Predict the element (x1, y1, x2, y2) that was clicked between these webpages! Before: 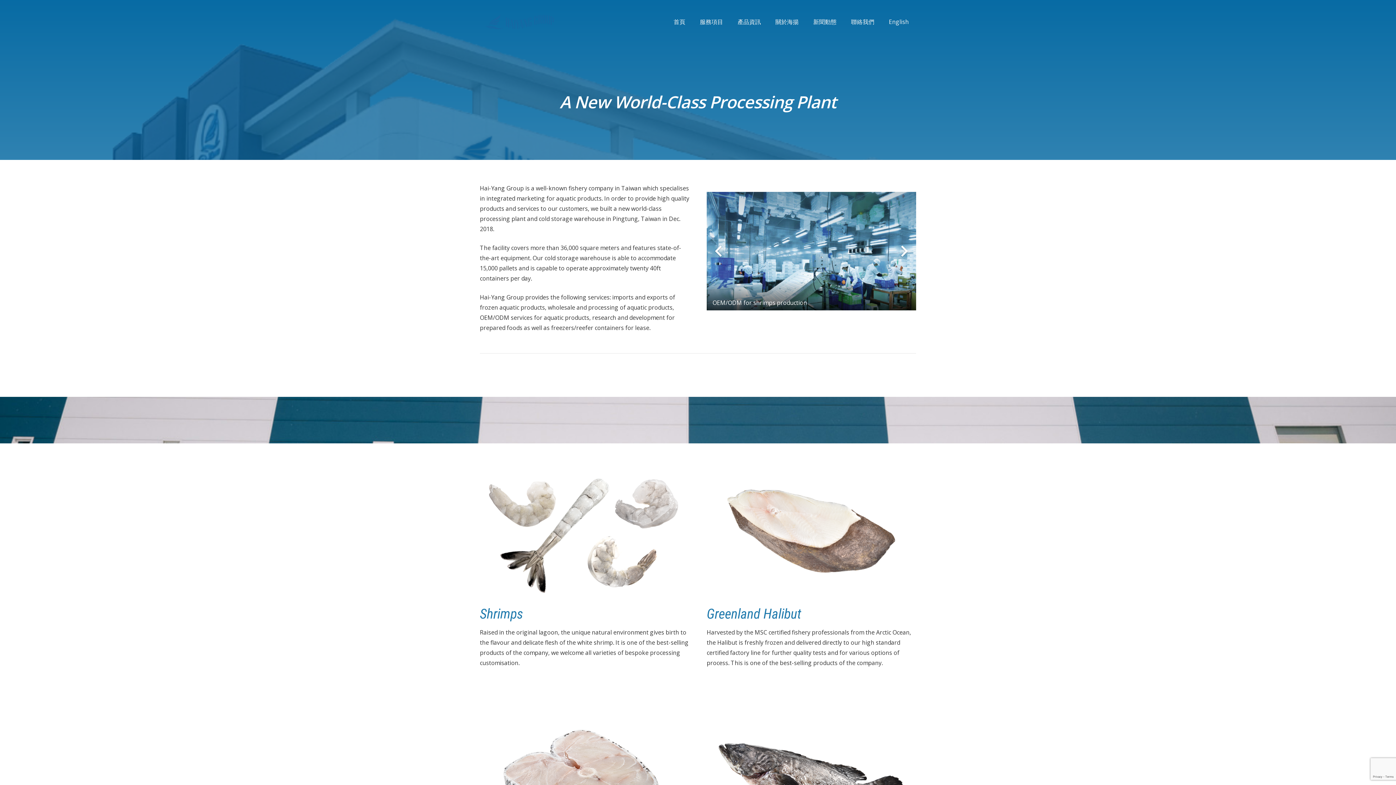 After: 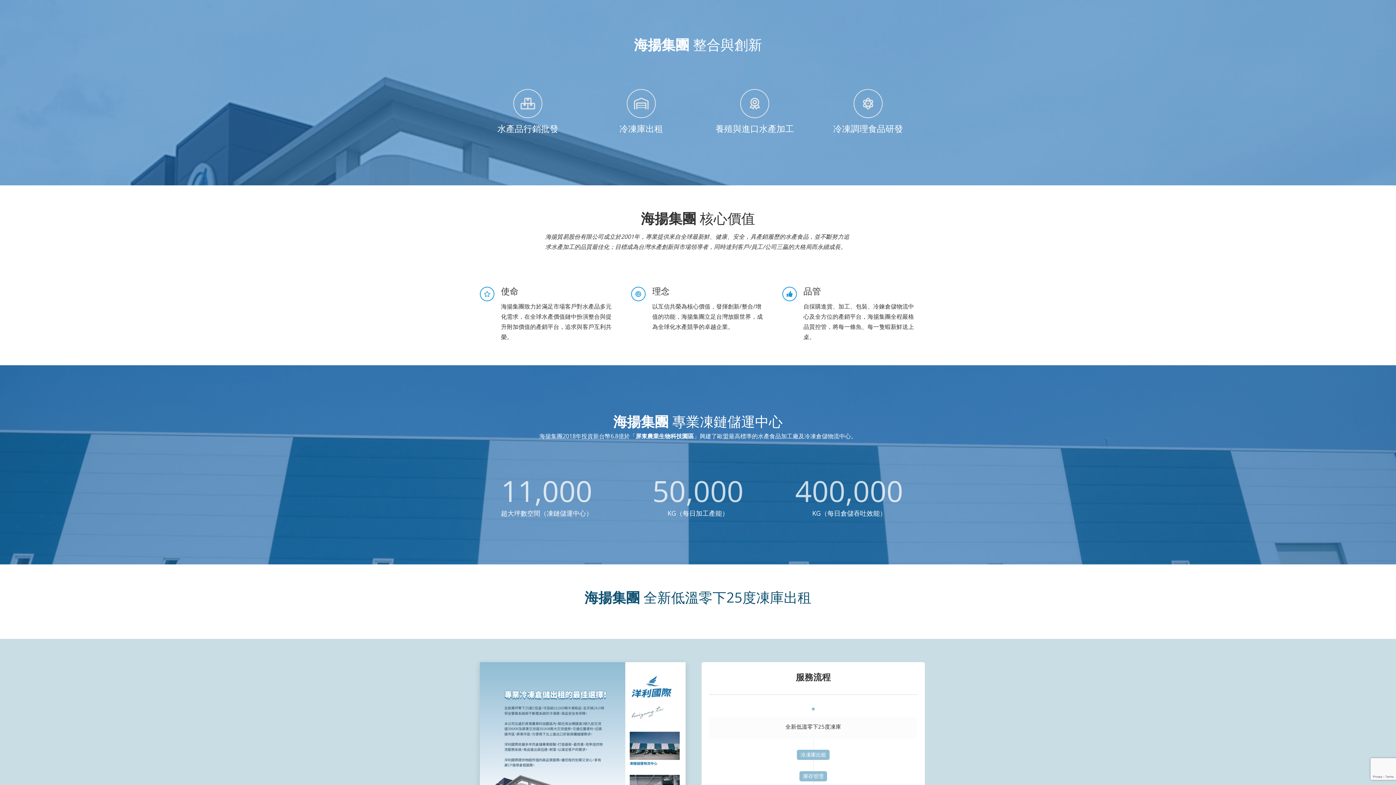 Action: label: 首頁 bbox: (666, 0, 692, 43)